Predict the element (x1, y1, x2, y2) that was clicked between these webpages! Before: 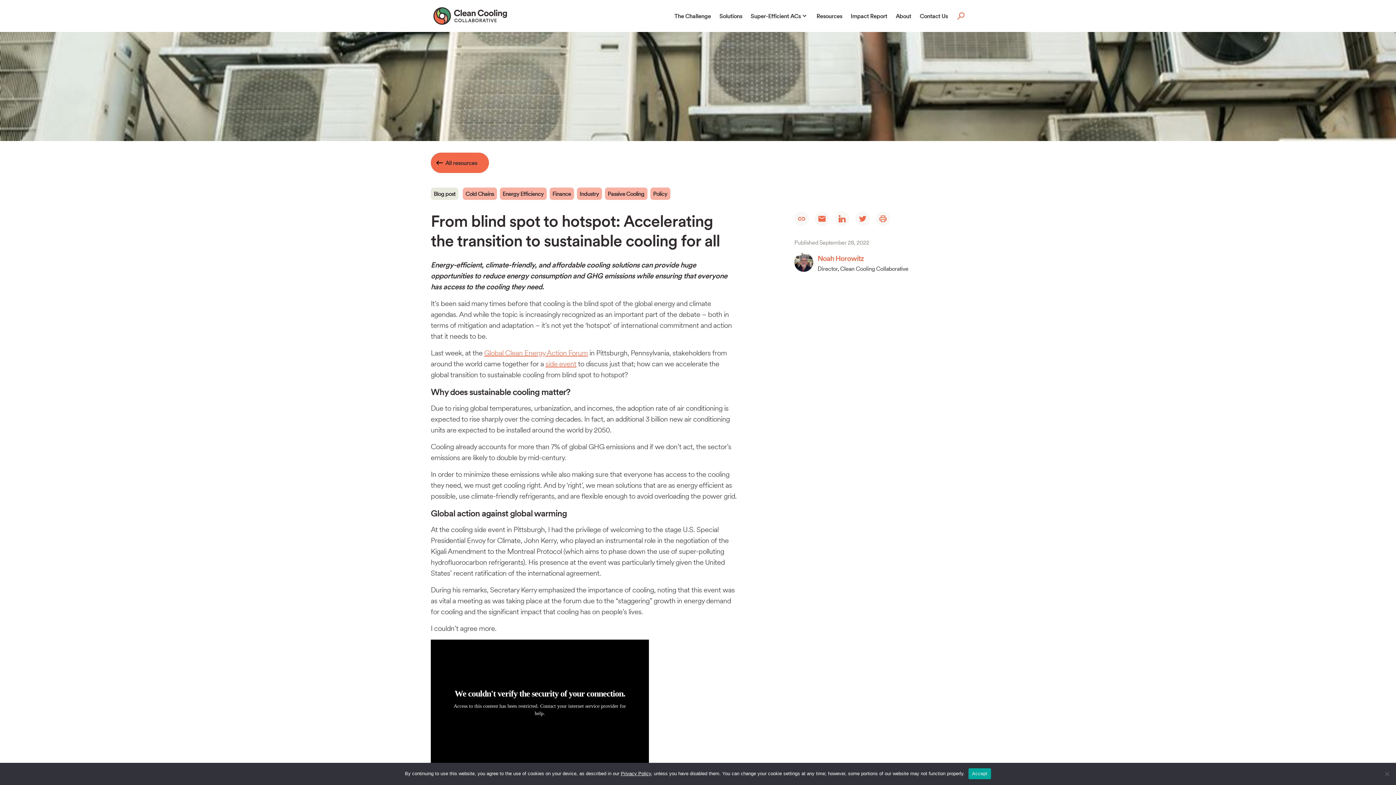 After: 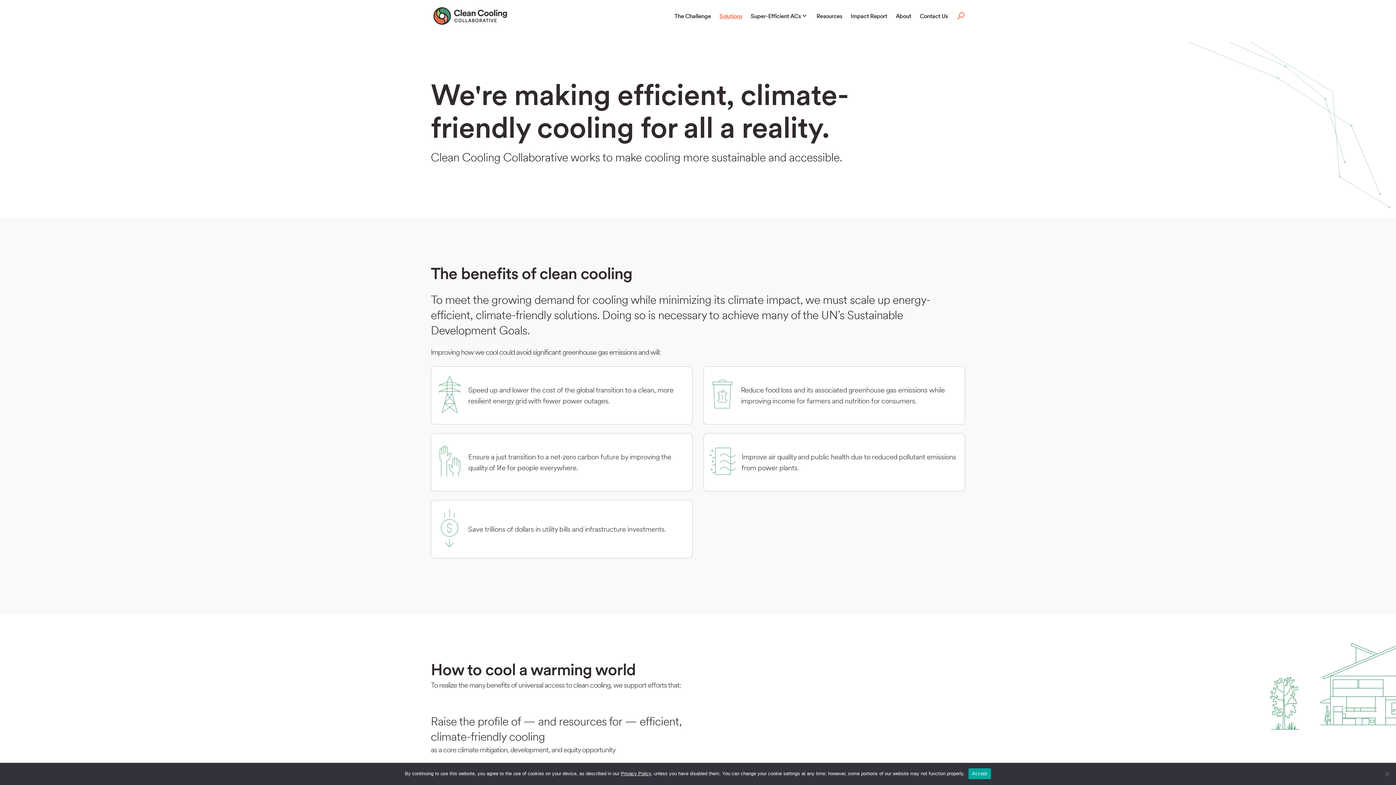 Action: label: Solutions bbox: (719, 3, 742, 28)